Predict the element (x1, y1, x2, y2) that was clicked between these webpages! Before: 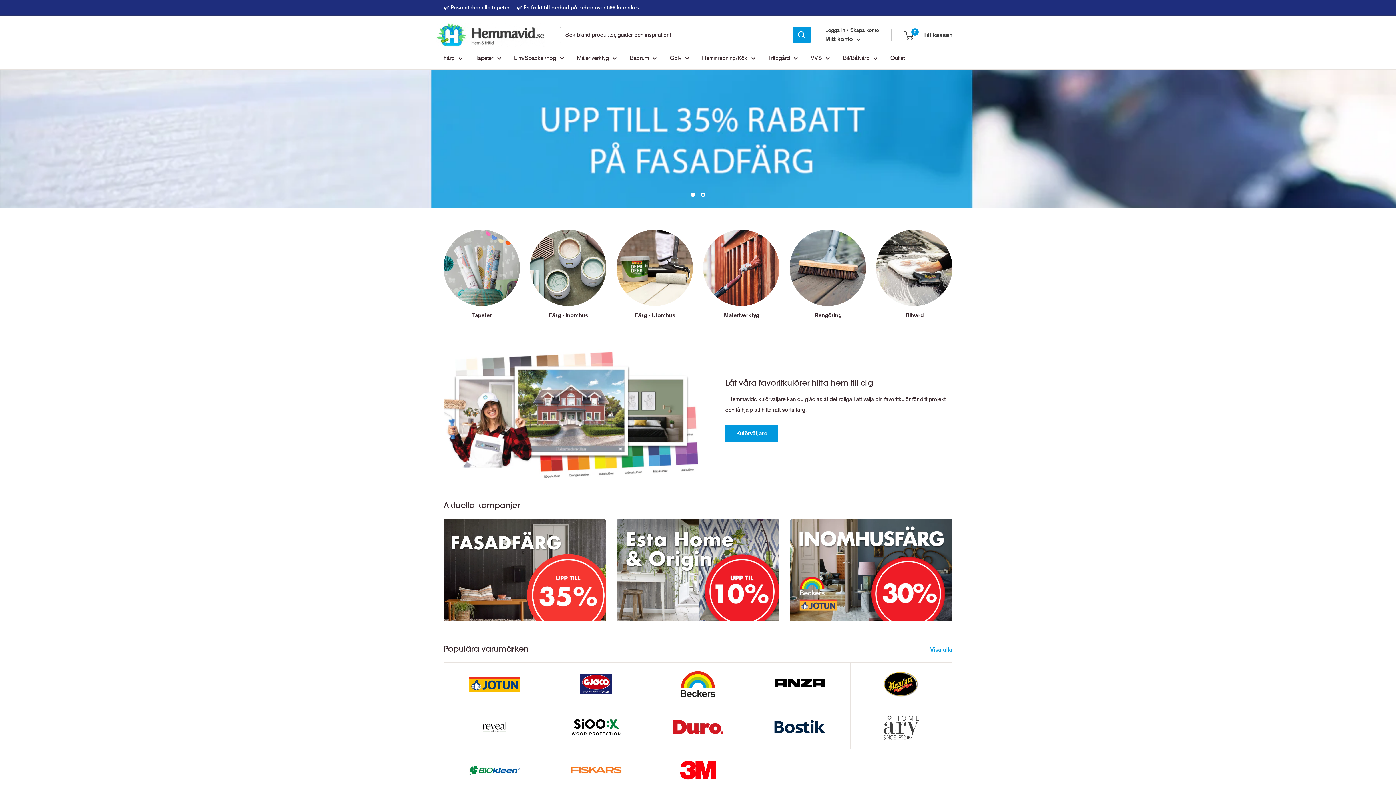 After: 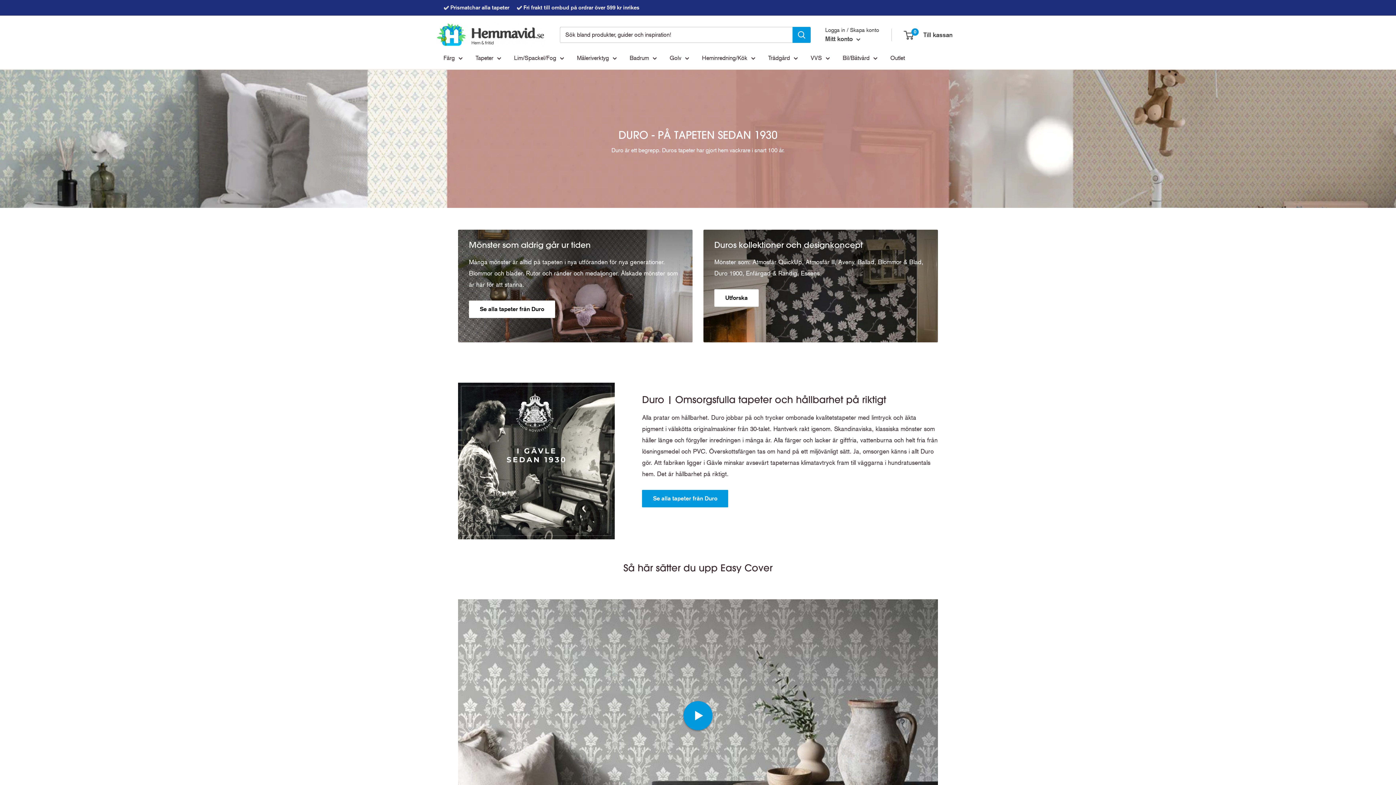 Action: bbox: (647, 706, 749, 749)